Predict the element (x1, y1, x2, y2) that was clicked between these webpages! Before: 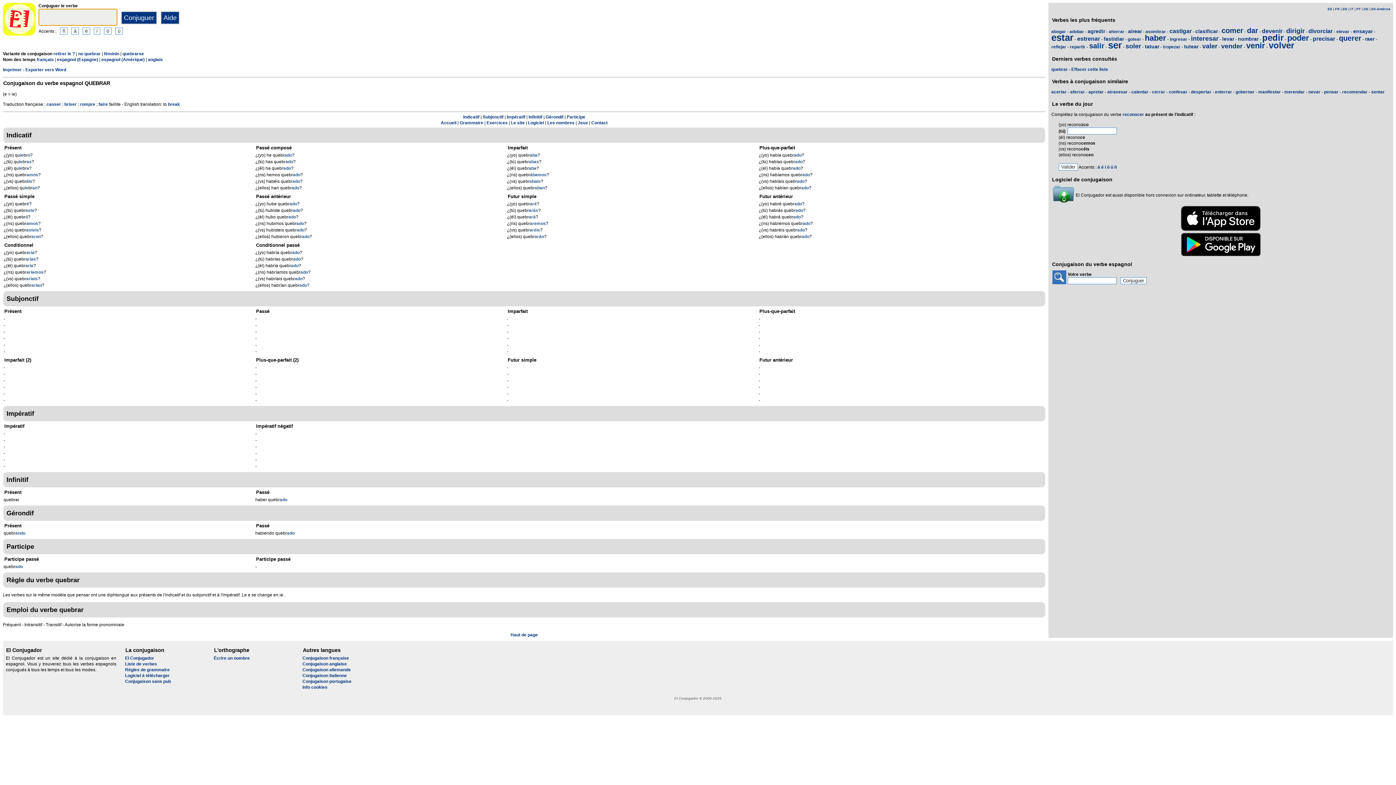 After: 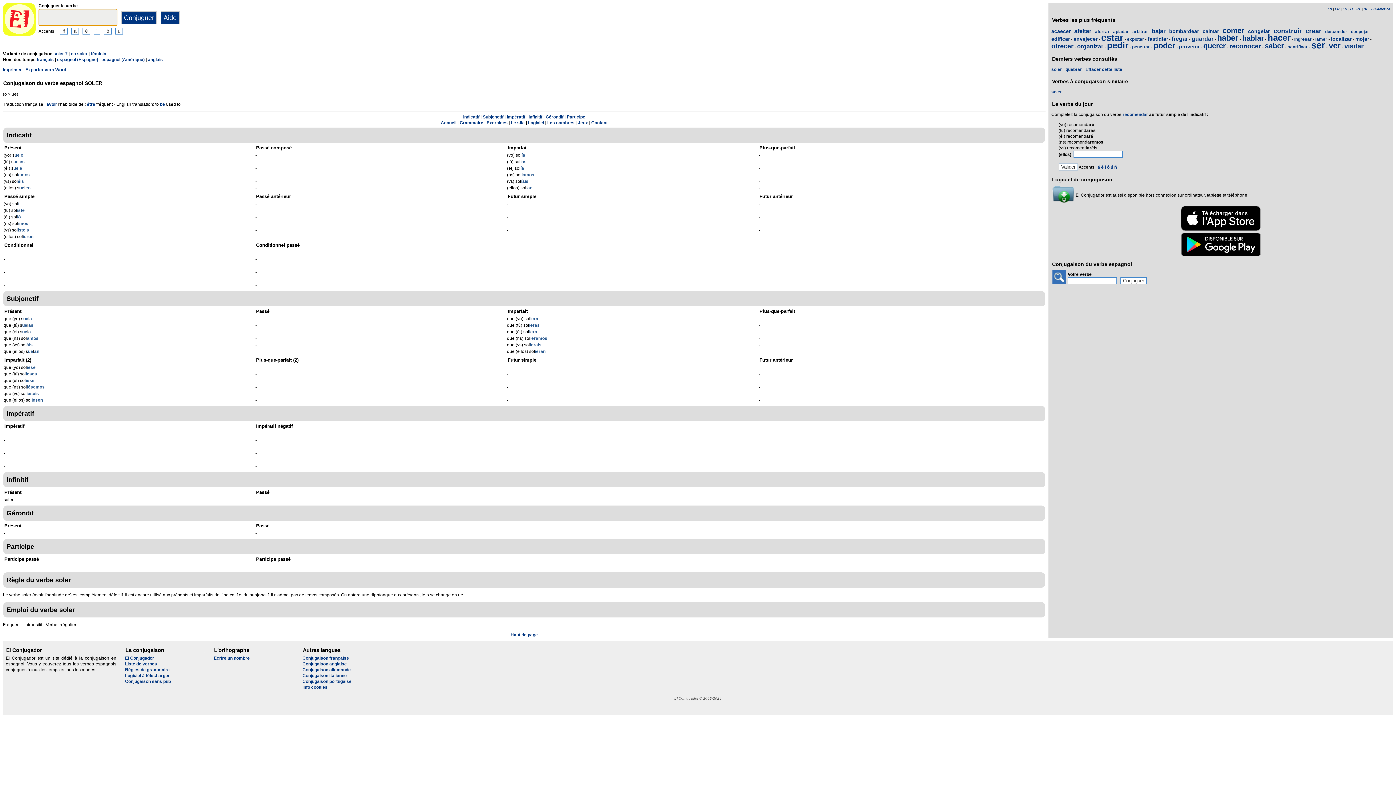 Action: bbox: (1125, 42, 1141, 49) label: soler